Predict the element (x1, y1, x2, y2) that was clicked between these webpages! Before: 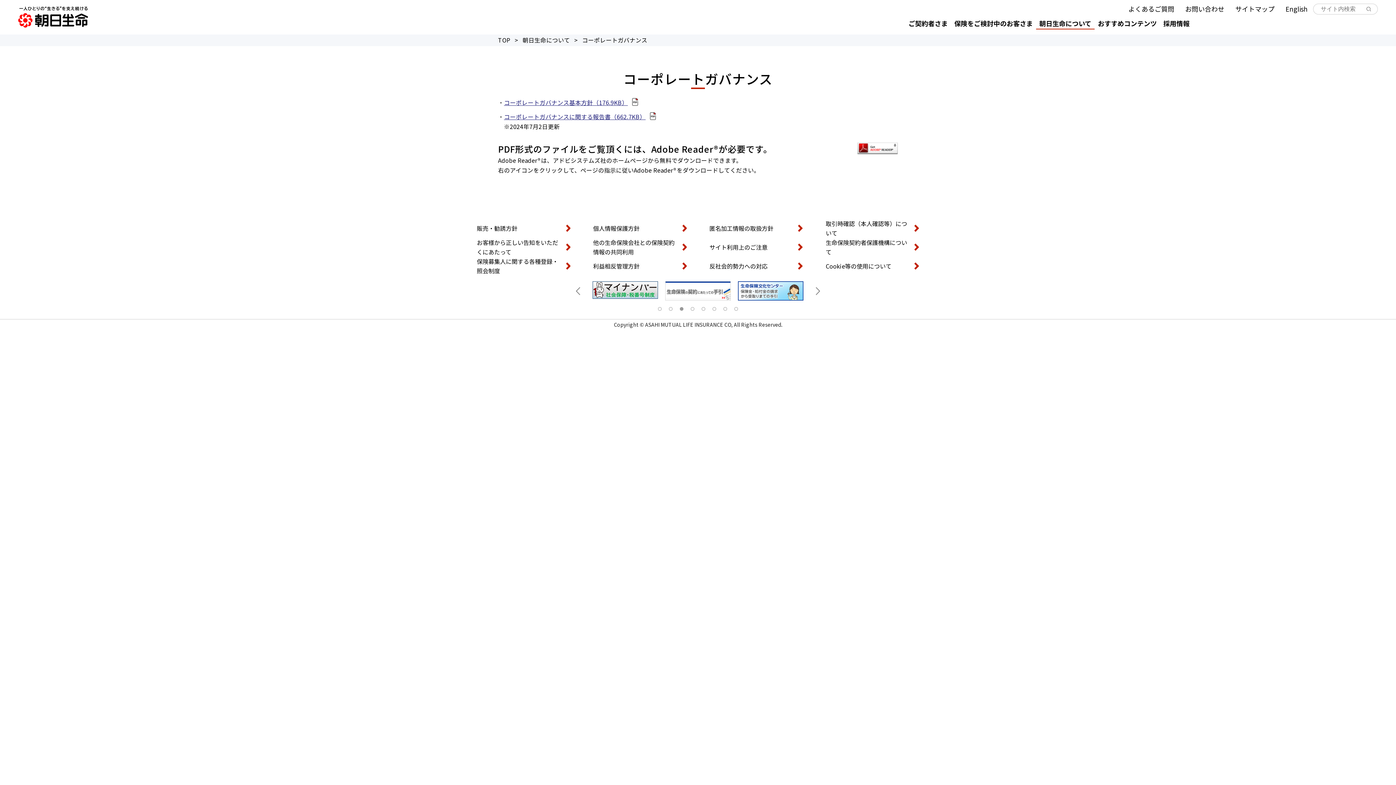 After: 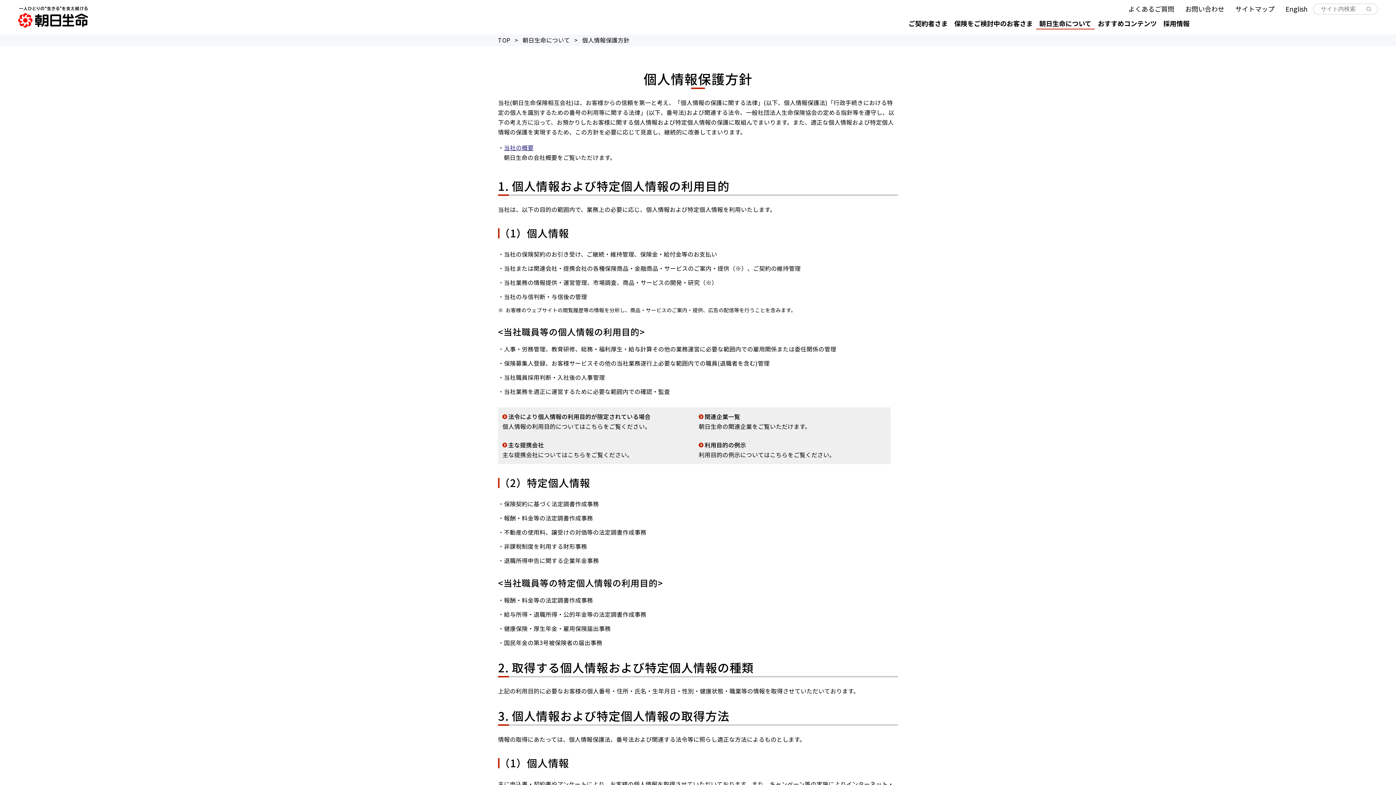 Action: label: 個人情報保護方針 bbox: (593, 223, 686, 232)